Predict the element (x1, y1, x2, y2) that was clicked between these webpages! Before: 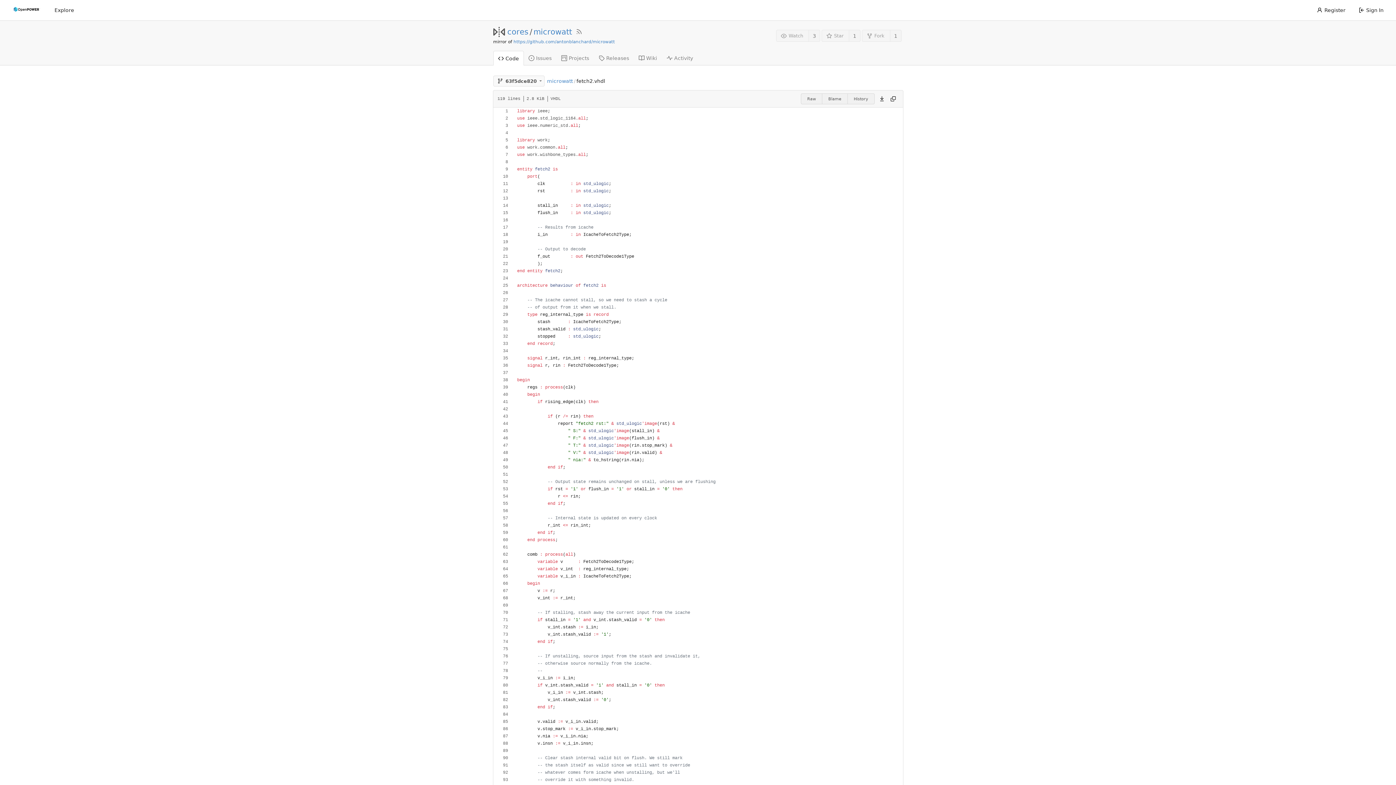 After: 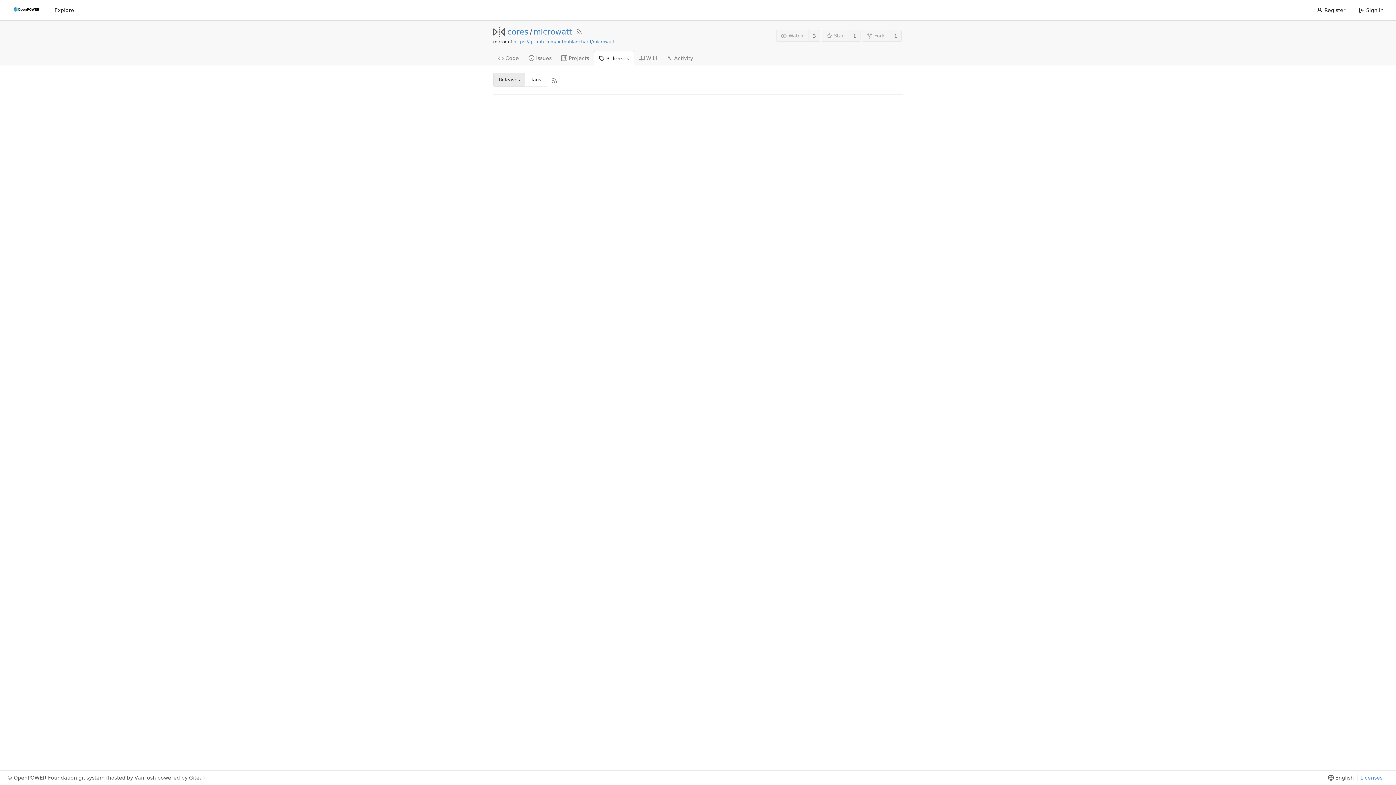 Action: label: Releases bbox: (594, 50, 634, 65)